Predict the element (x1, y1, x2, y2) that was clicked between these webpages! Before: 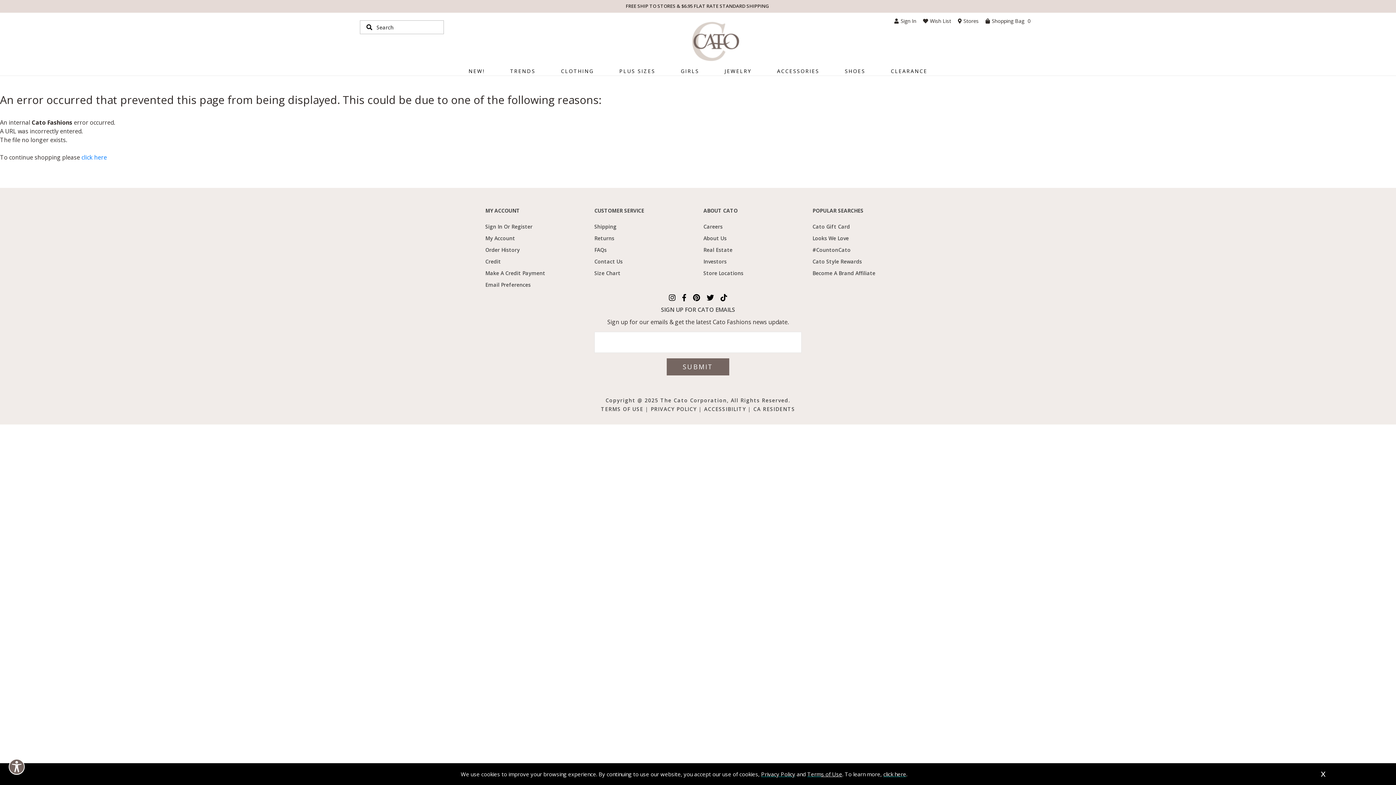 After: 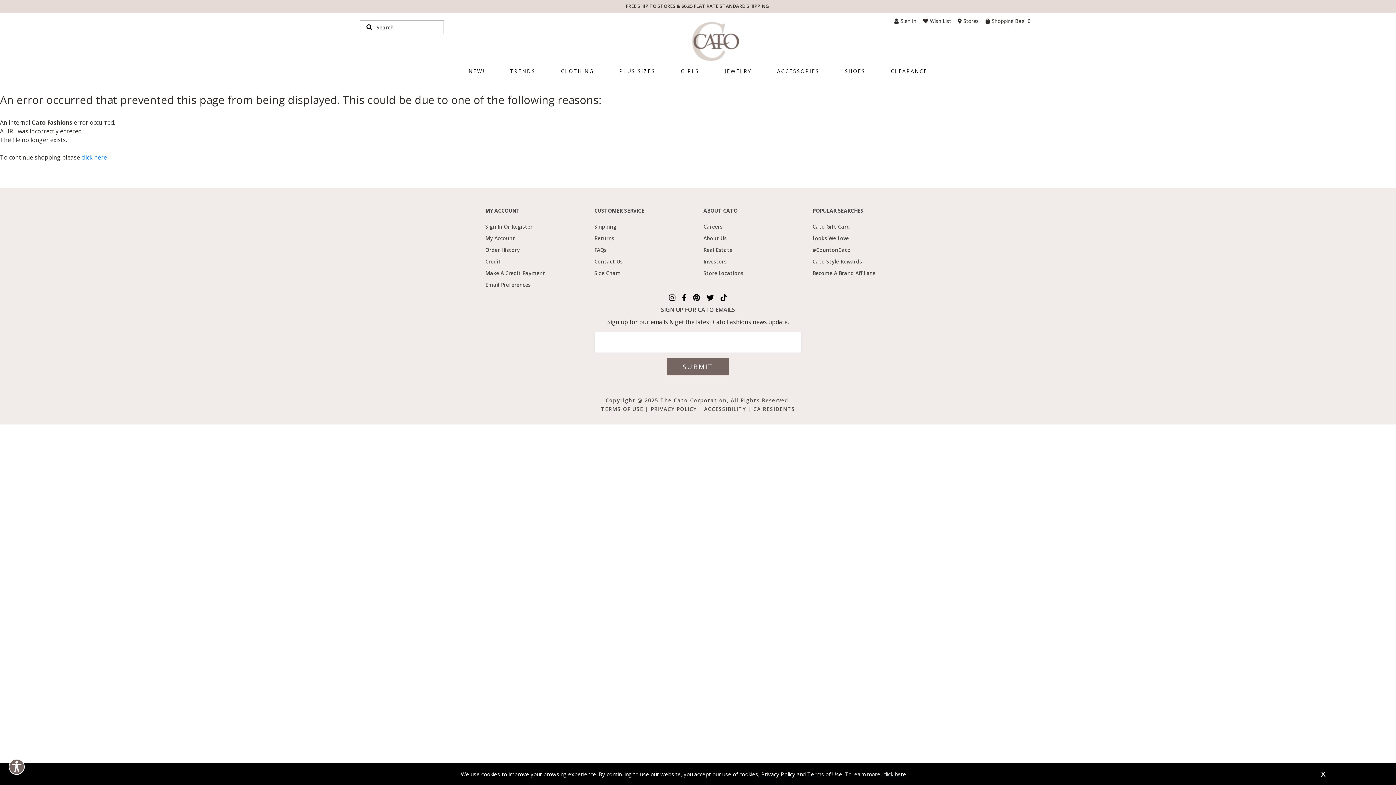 Action: bbox: (553, 66, 601, 75) label: CLOTHING